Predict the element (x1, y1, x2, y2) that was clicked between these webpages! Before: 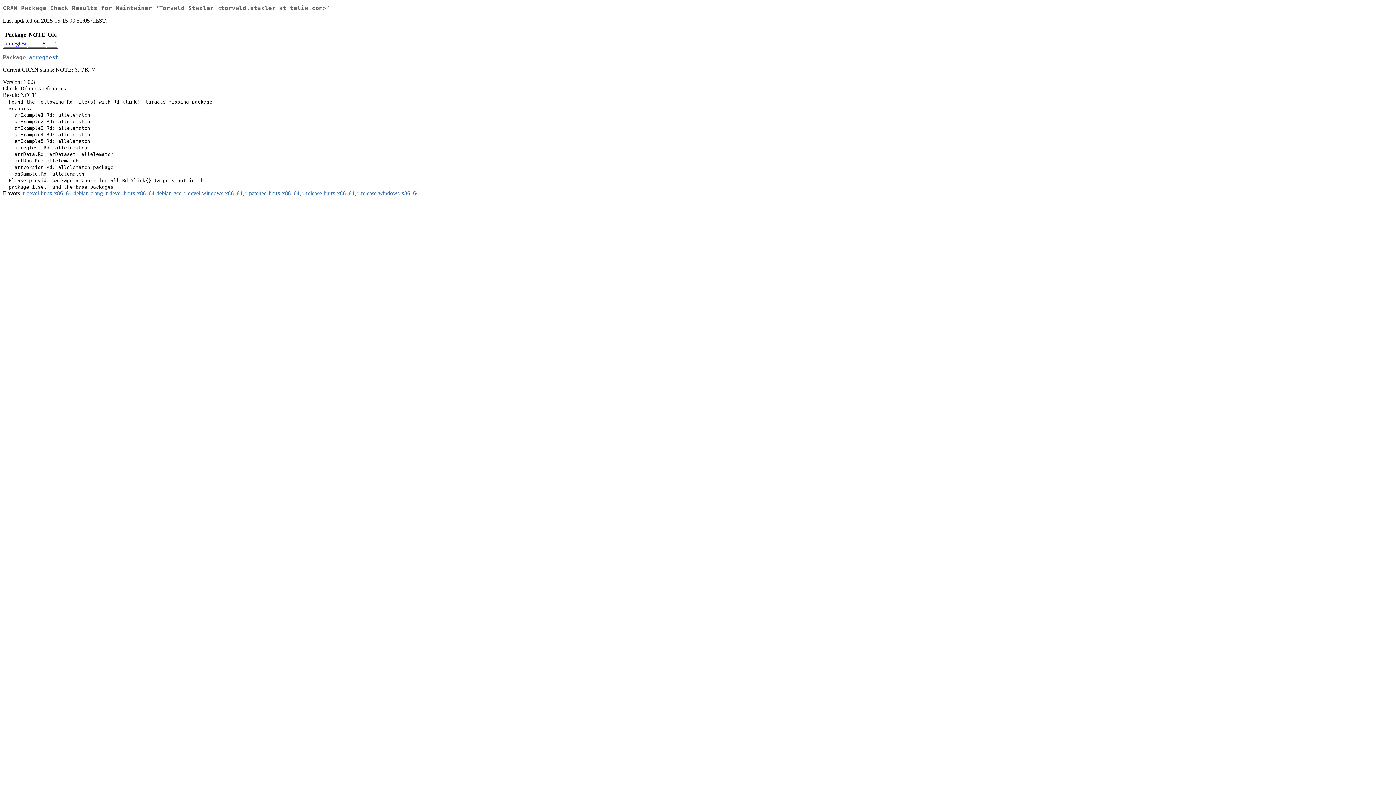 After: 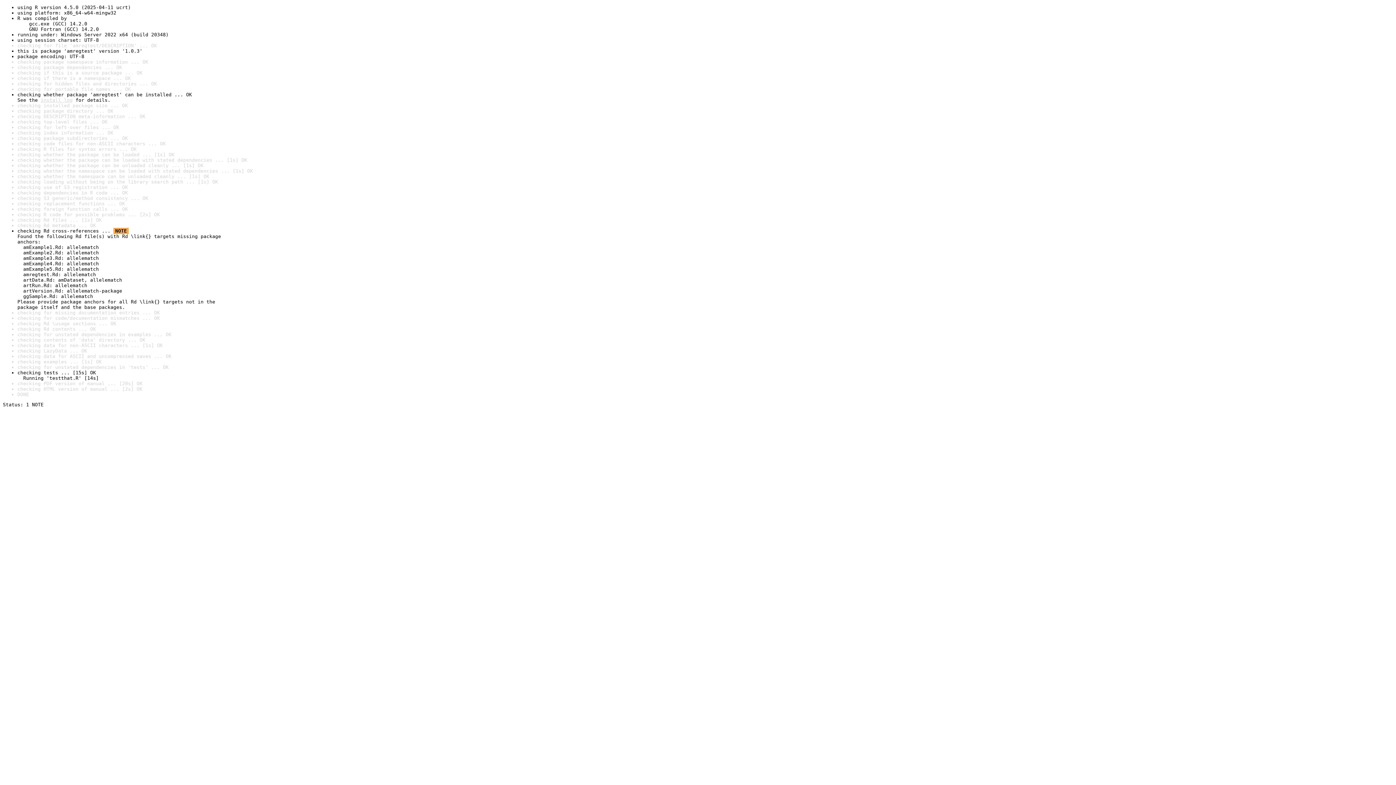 Action: bbox: (357, 190, 418, 196) label: r-release-windows-x86_64